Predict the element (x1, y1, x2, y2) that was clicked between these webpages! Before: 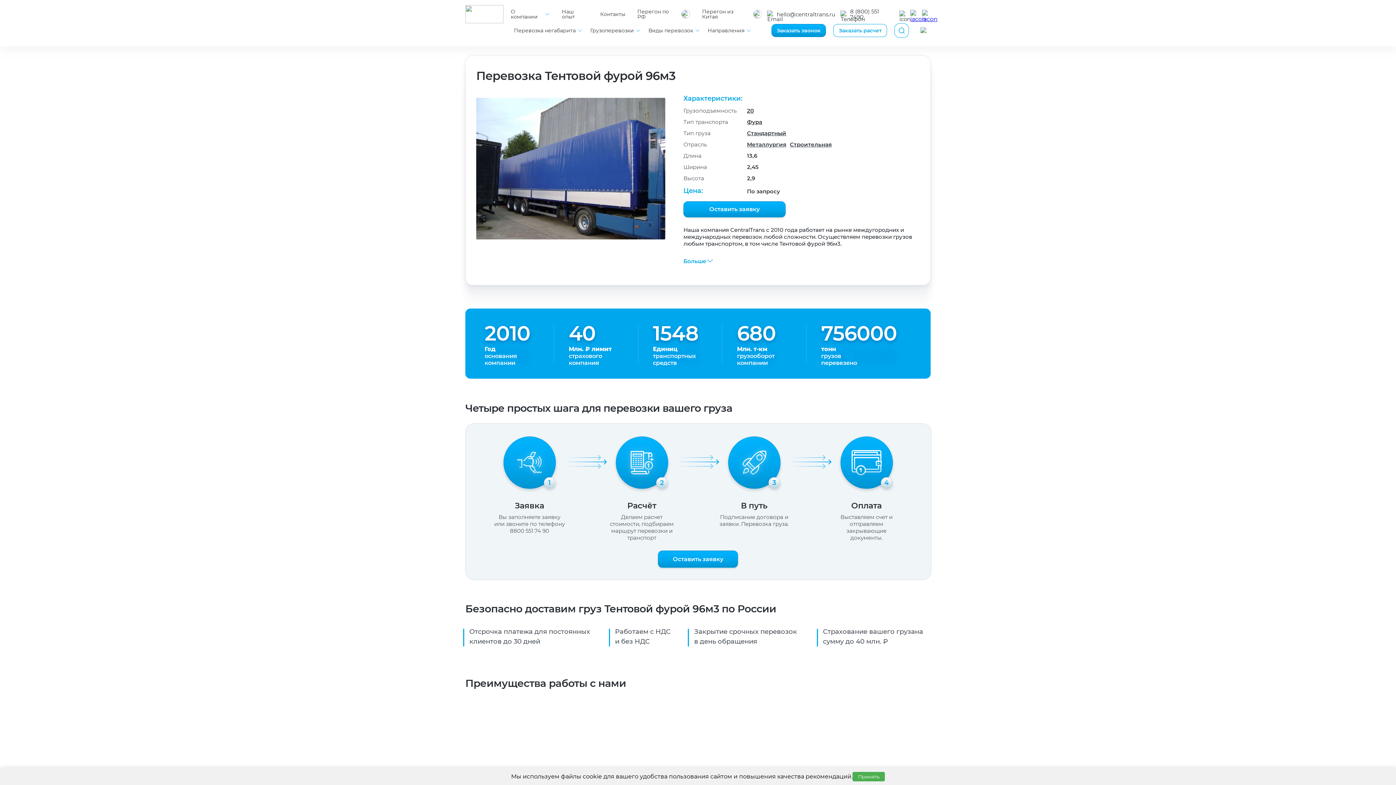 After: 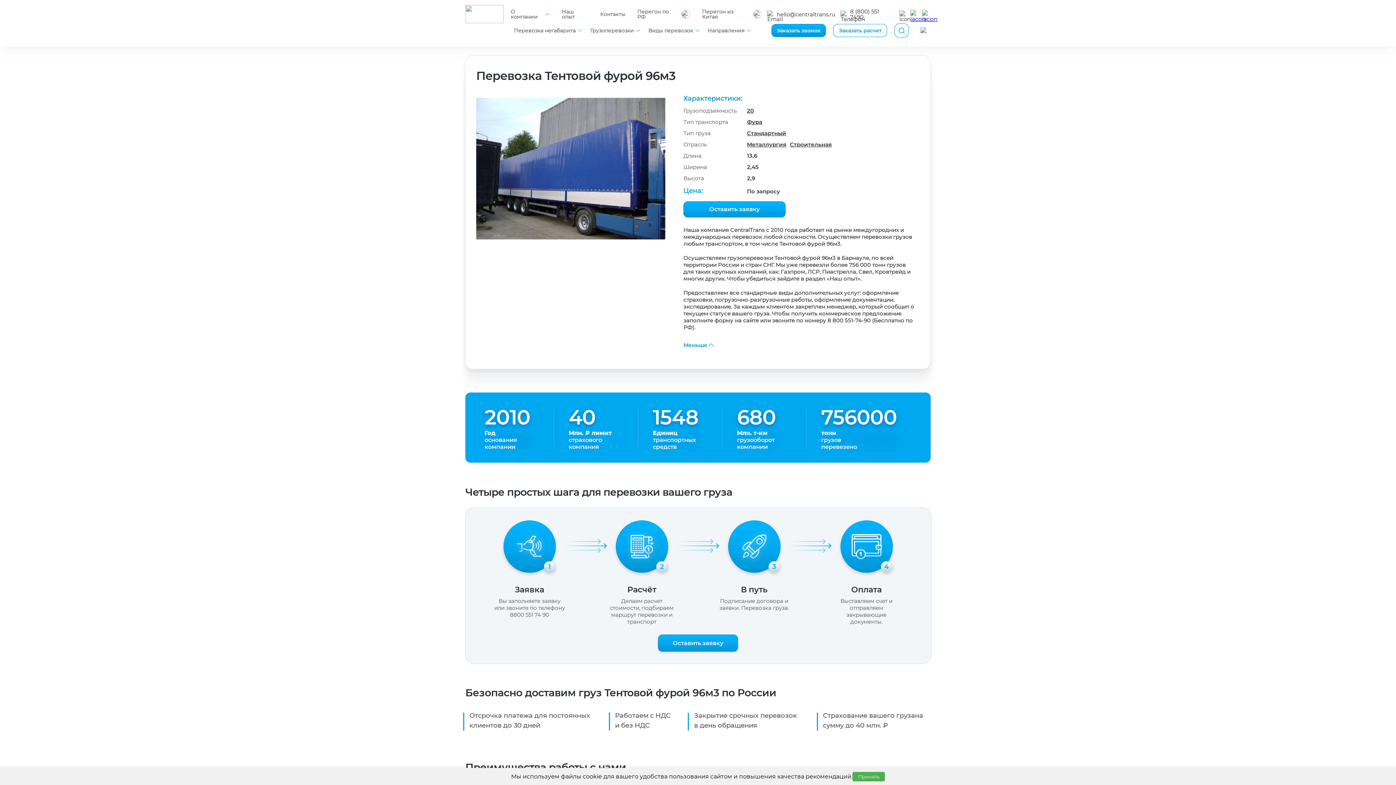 Action: bbox: (683, 257, 713, 264) label: Больше